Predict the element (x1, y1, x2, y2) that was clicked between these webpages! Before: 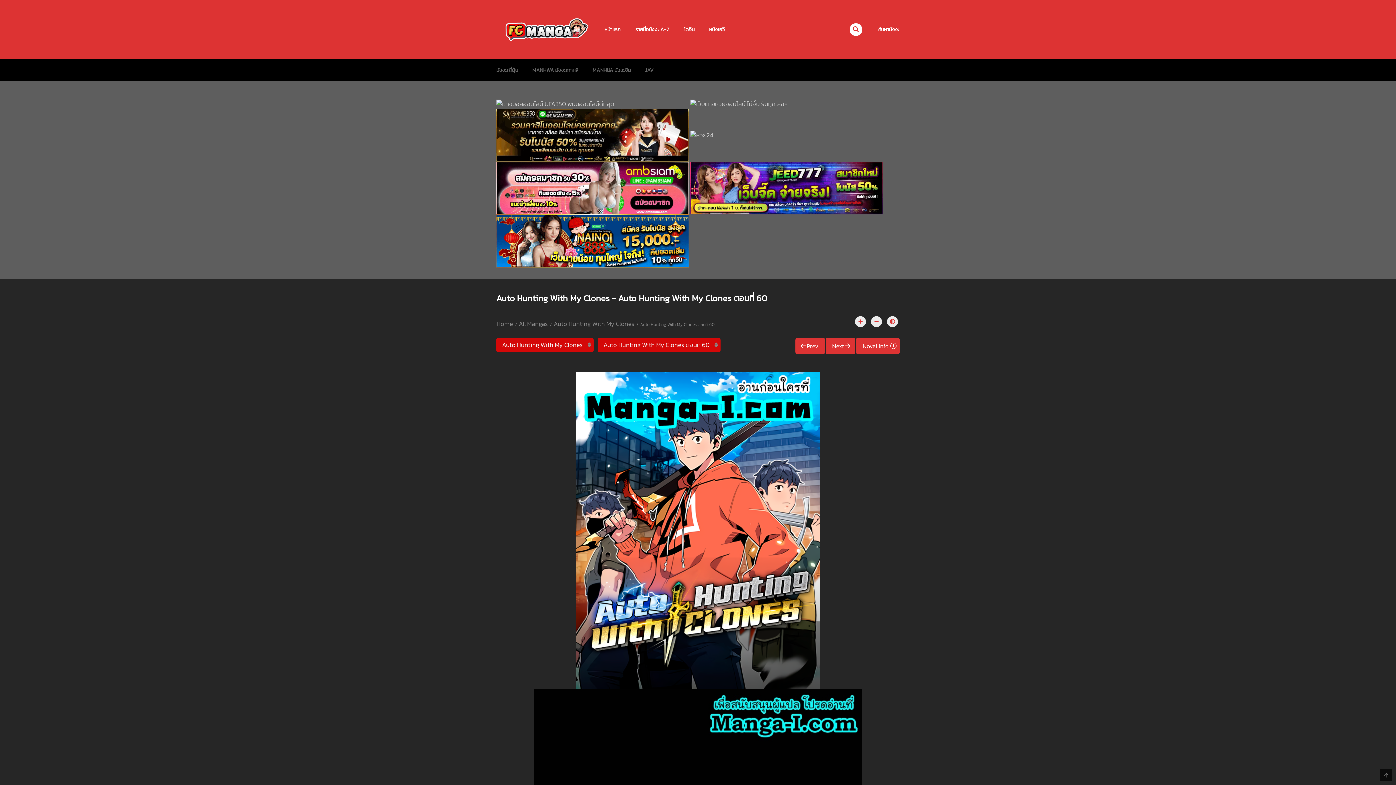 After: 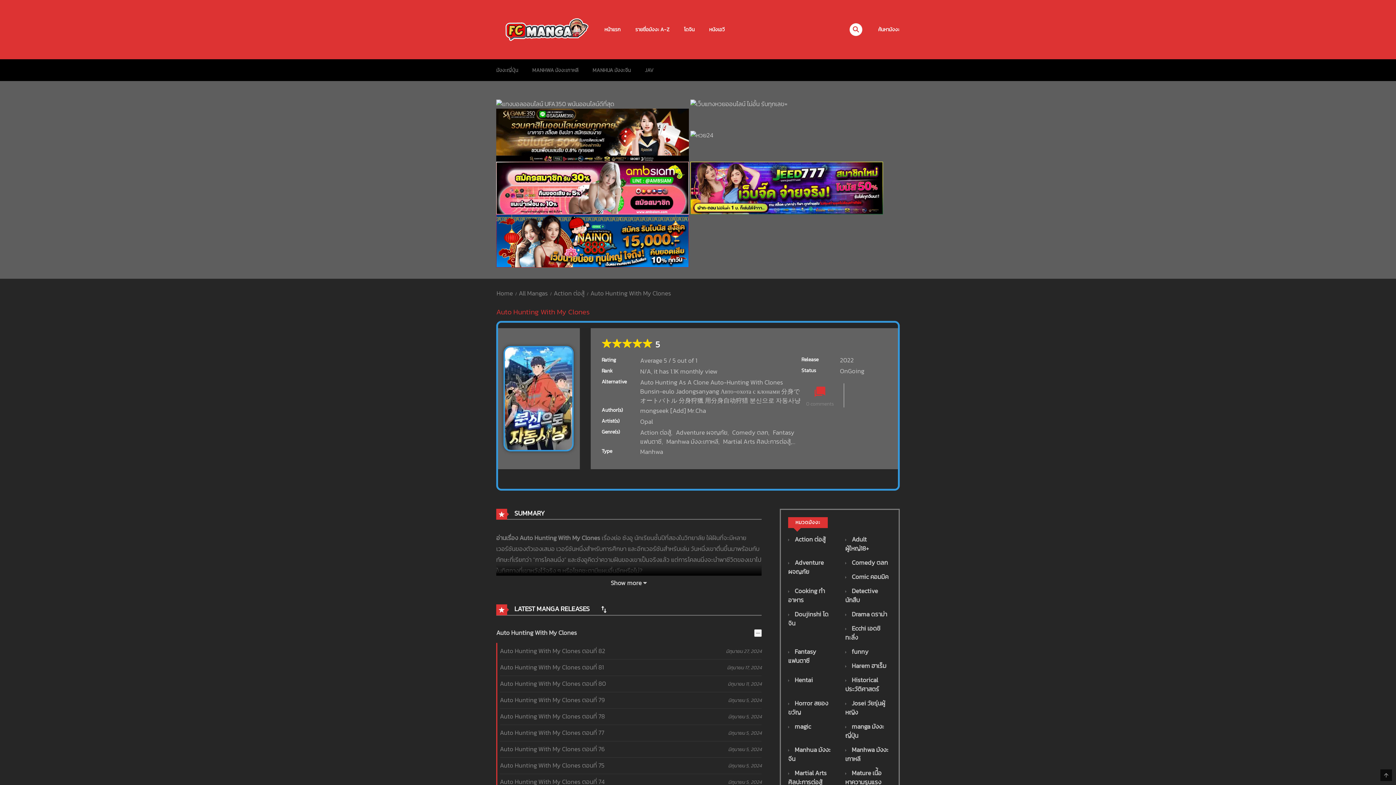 Action: label: Novel Info bbox: (856, 338, 900, 354)